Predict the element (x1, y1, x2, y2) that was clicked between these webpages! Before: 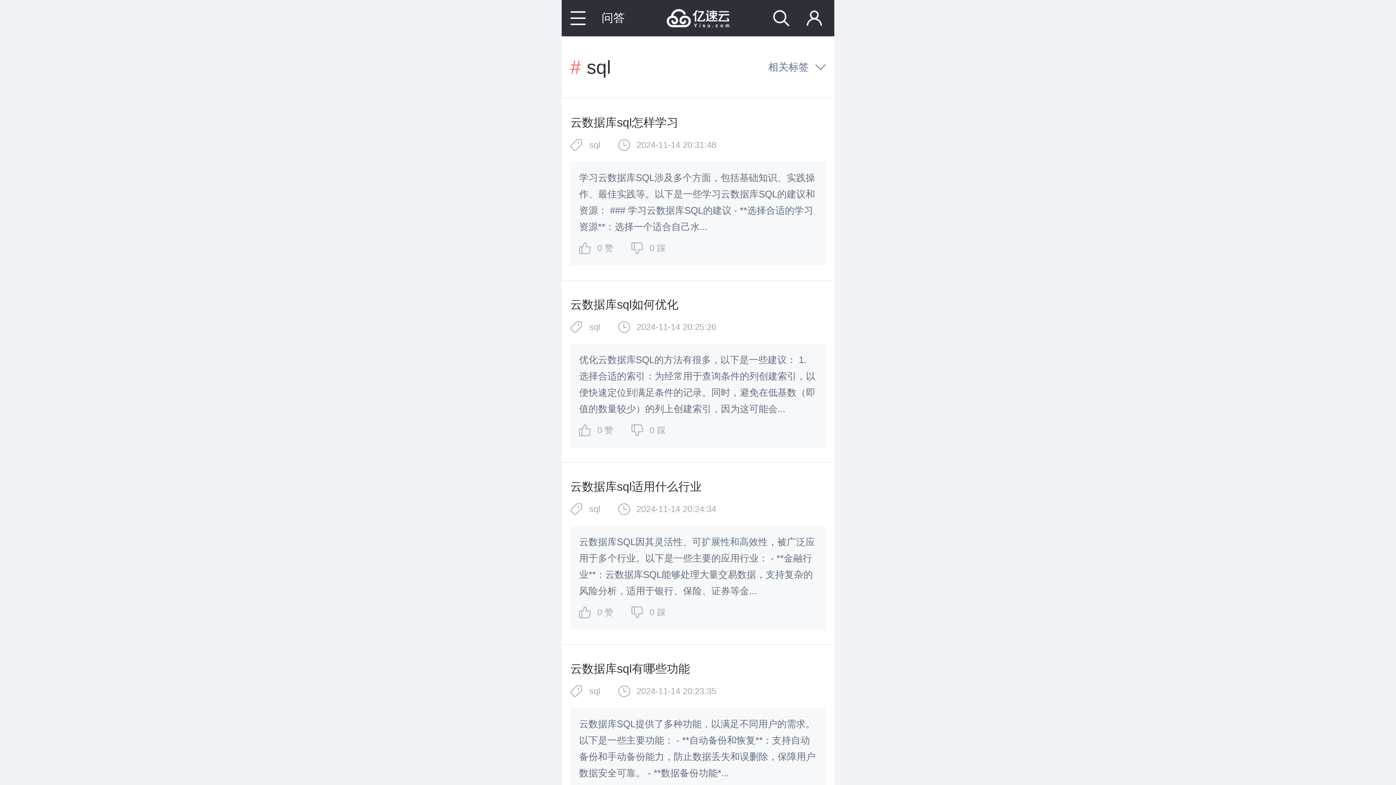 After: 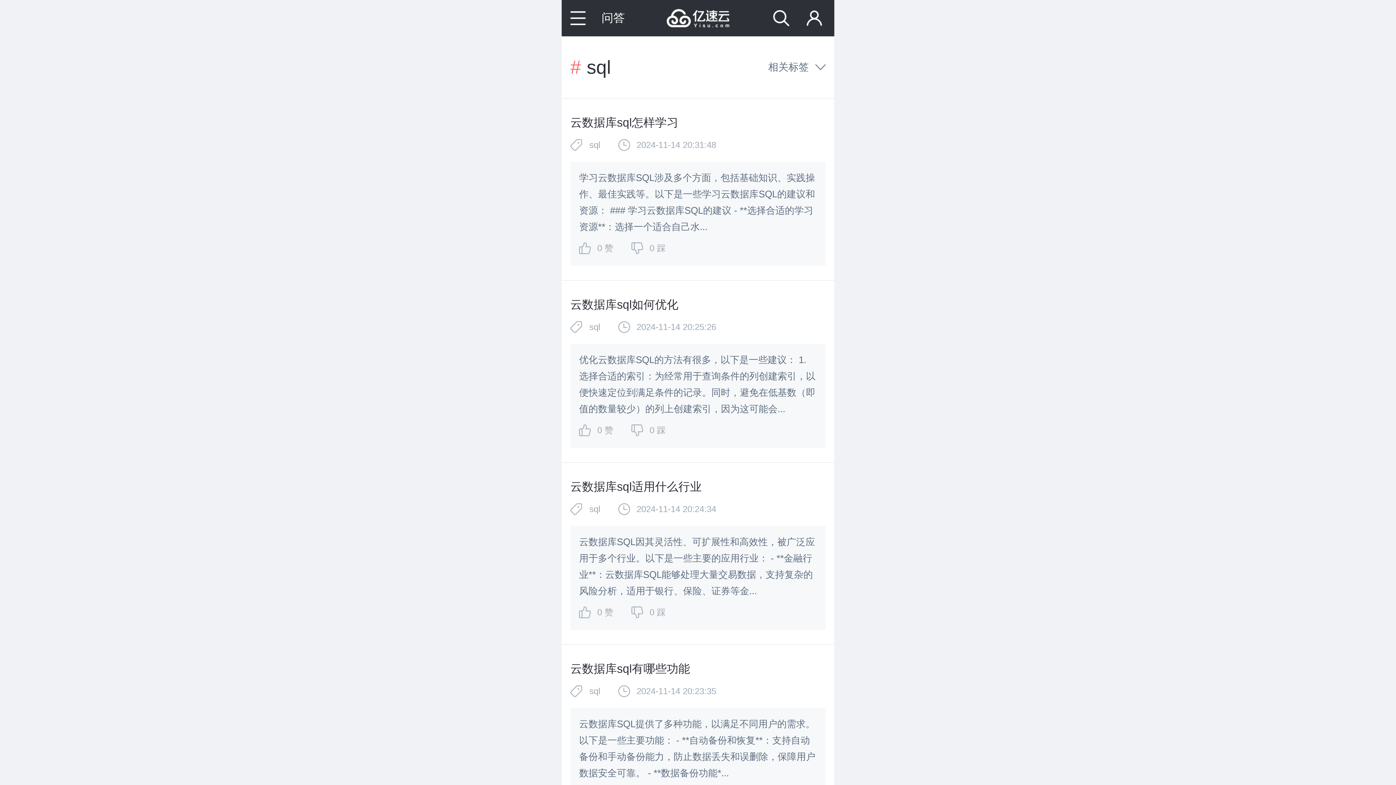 Action: bbox: (589, 504, 600, 514) label: sql